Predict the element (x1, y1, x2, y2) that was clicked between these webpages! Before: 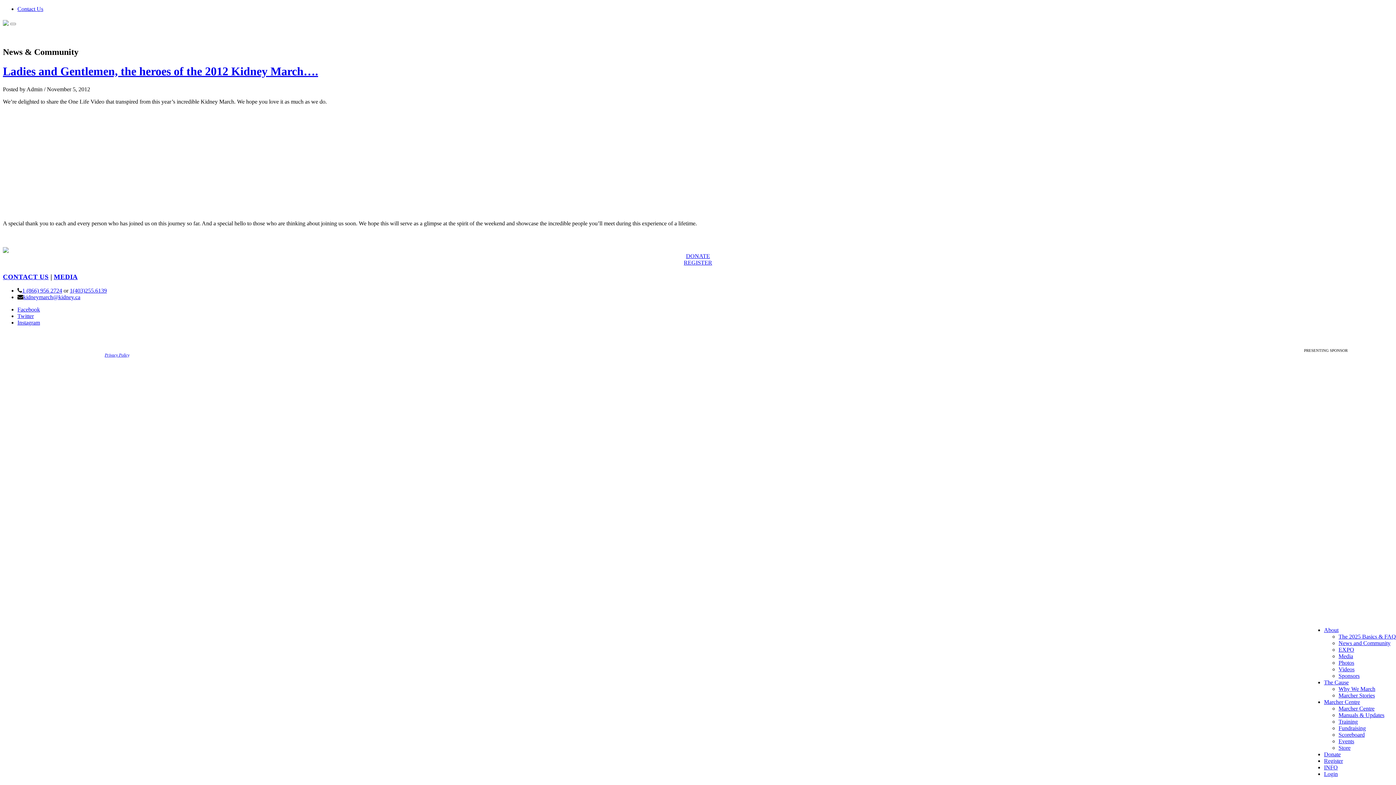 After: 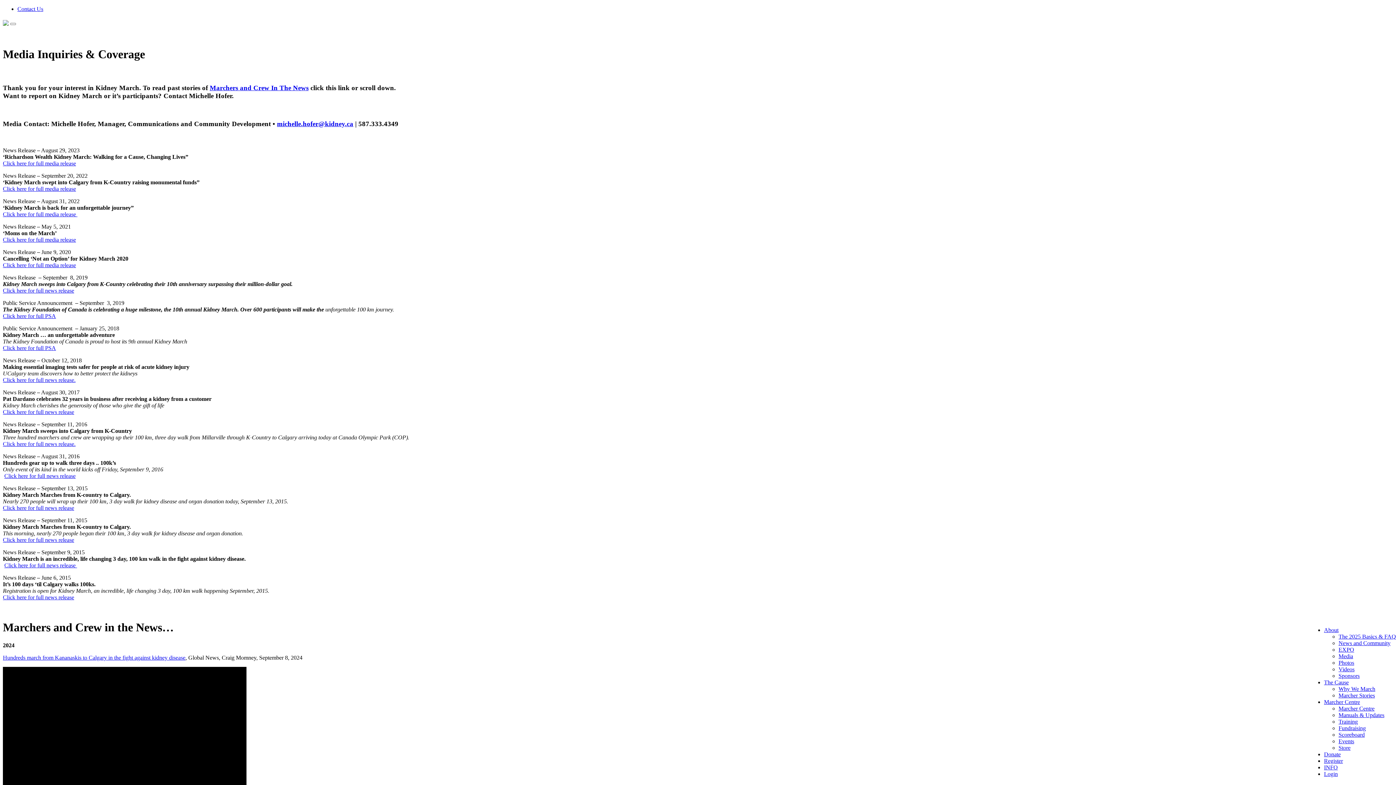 Action: label: MEDIA bbox: (53, 272, 77, 280)